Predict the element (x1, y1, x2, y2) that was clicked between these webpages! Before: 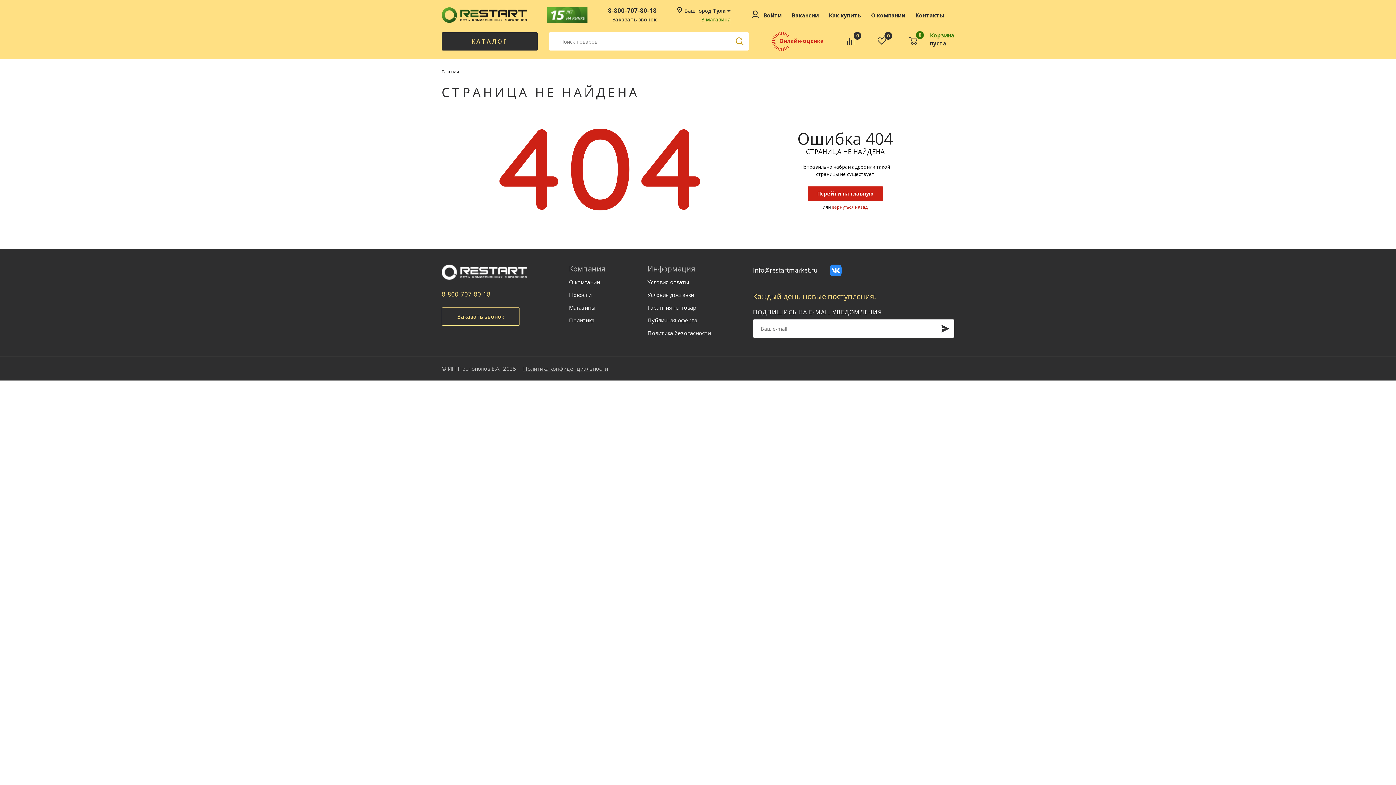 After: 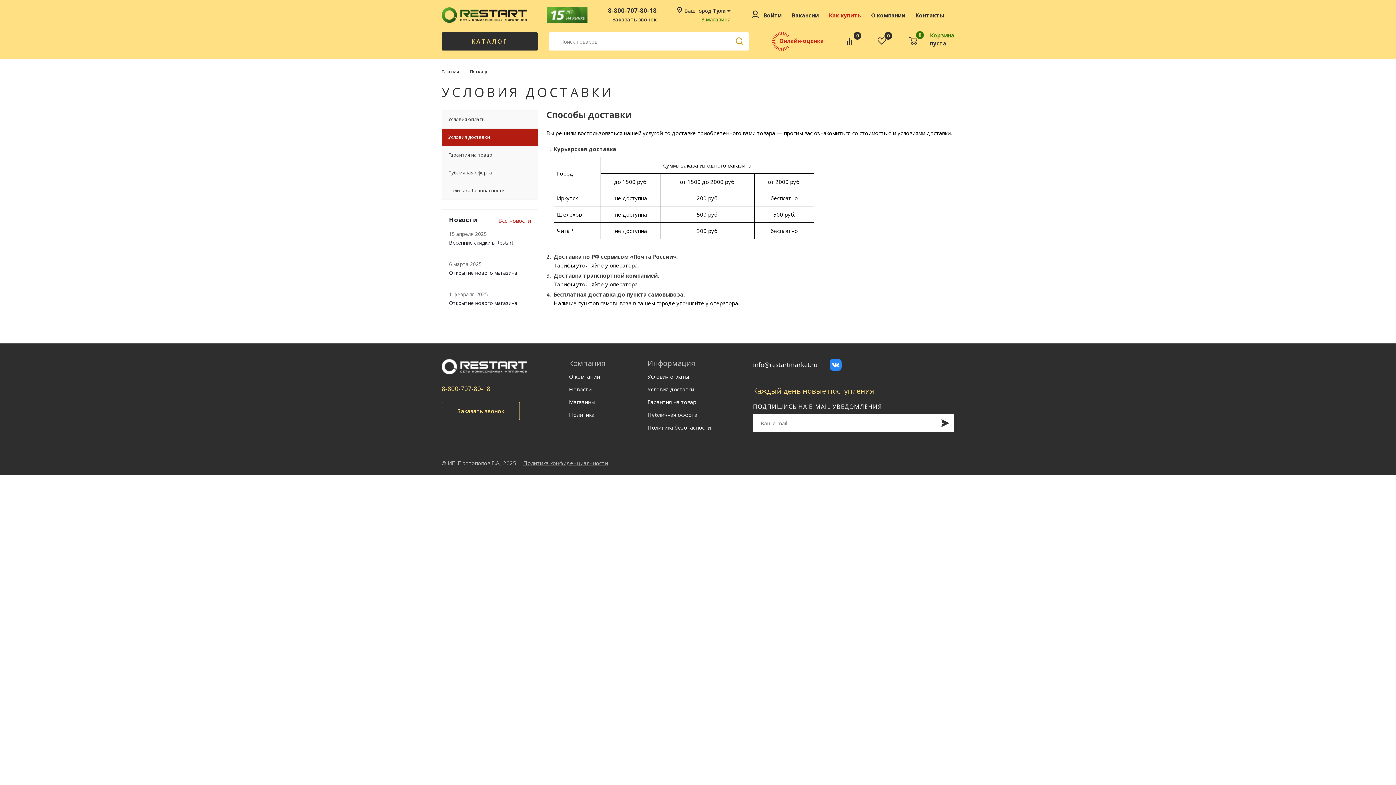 Action: label: Условия доставки bbox: (647, 291, 694, 298)